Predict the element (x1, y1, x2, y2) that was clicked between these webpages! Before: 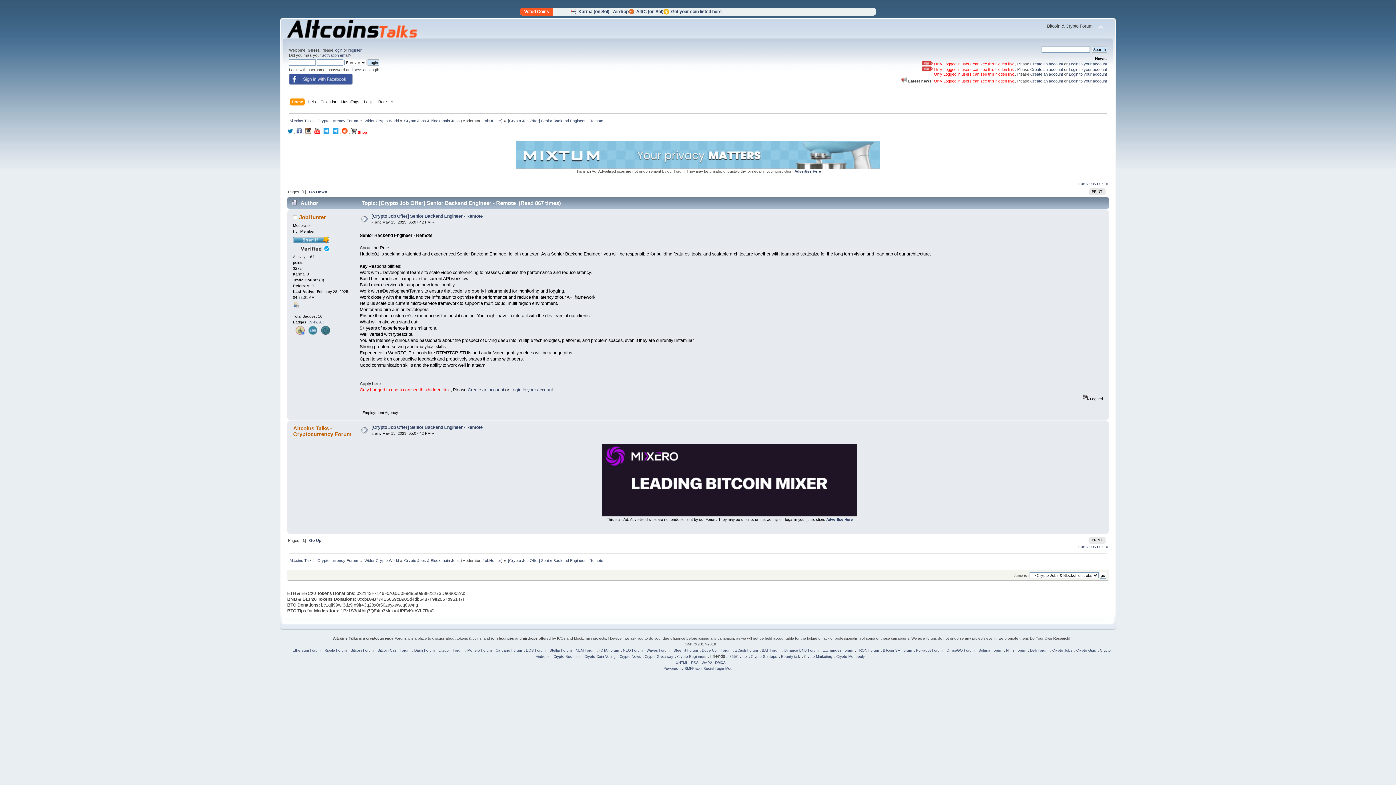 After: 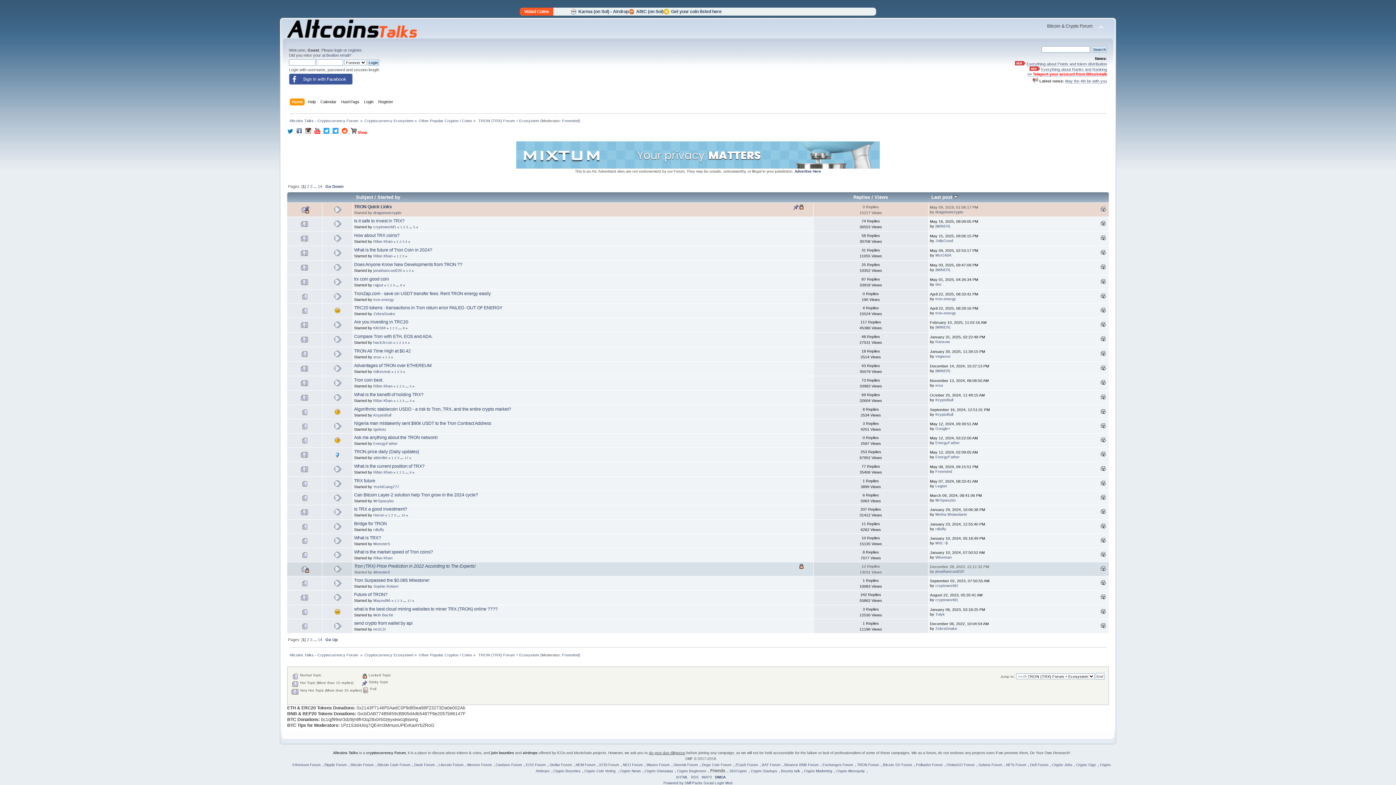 Action: bbox: (857, 648, 879, 652) label: TRON Forum